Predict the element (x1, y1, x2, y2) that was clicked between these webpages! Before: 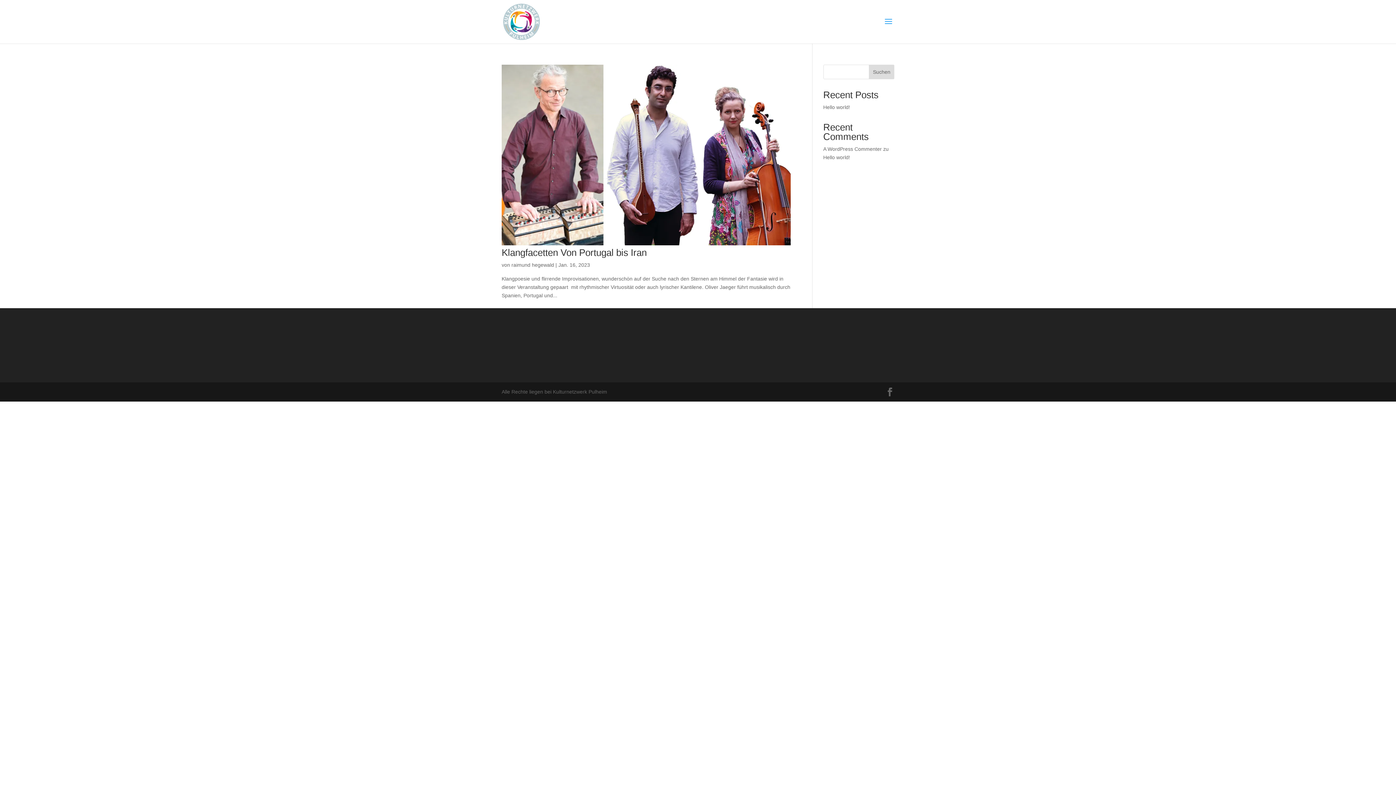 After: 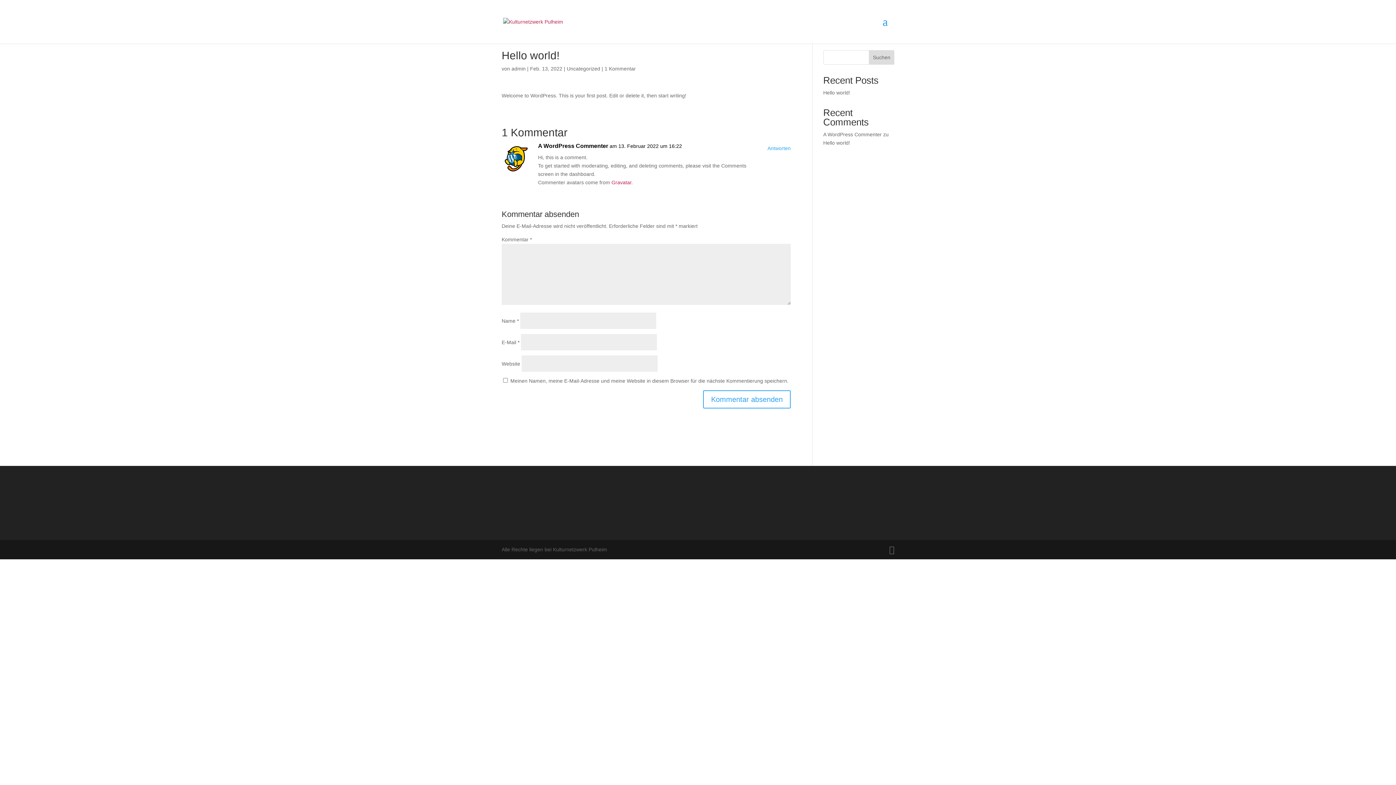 Action: bbox: (823, 154, 850, 160) label: Hello world!